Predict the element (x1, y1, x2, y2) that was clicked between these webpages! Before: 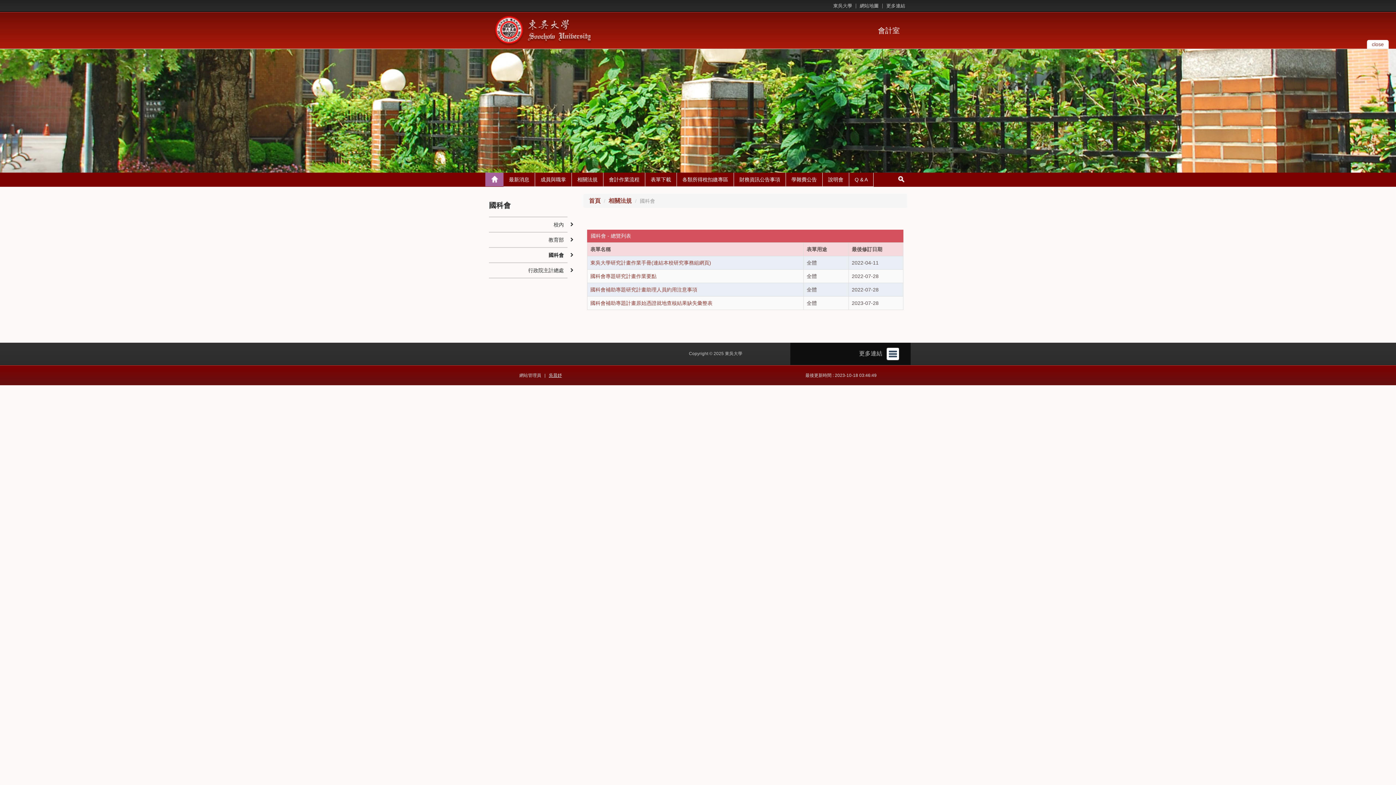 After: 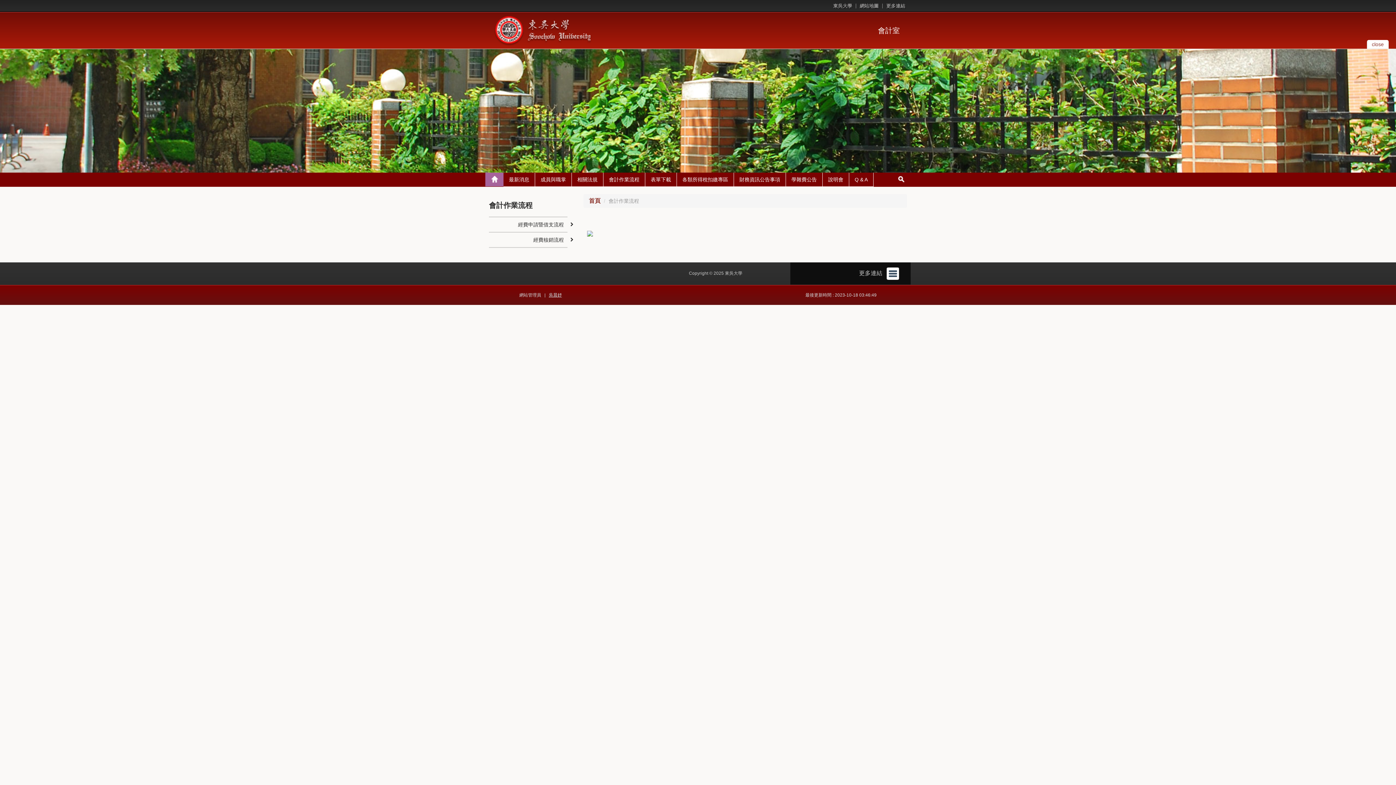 Action: bbox: (603, 172, 645, 186) label: 會計作業流程